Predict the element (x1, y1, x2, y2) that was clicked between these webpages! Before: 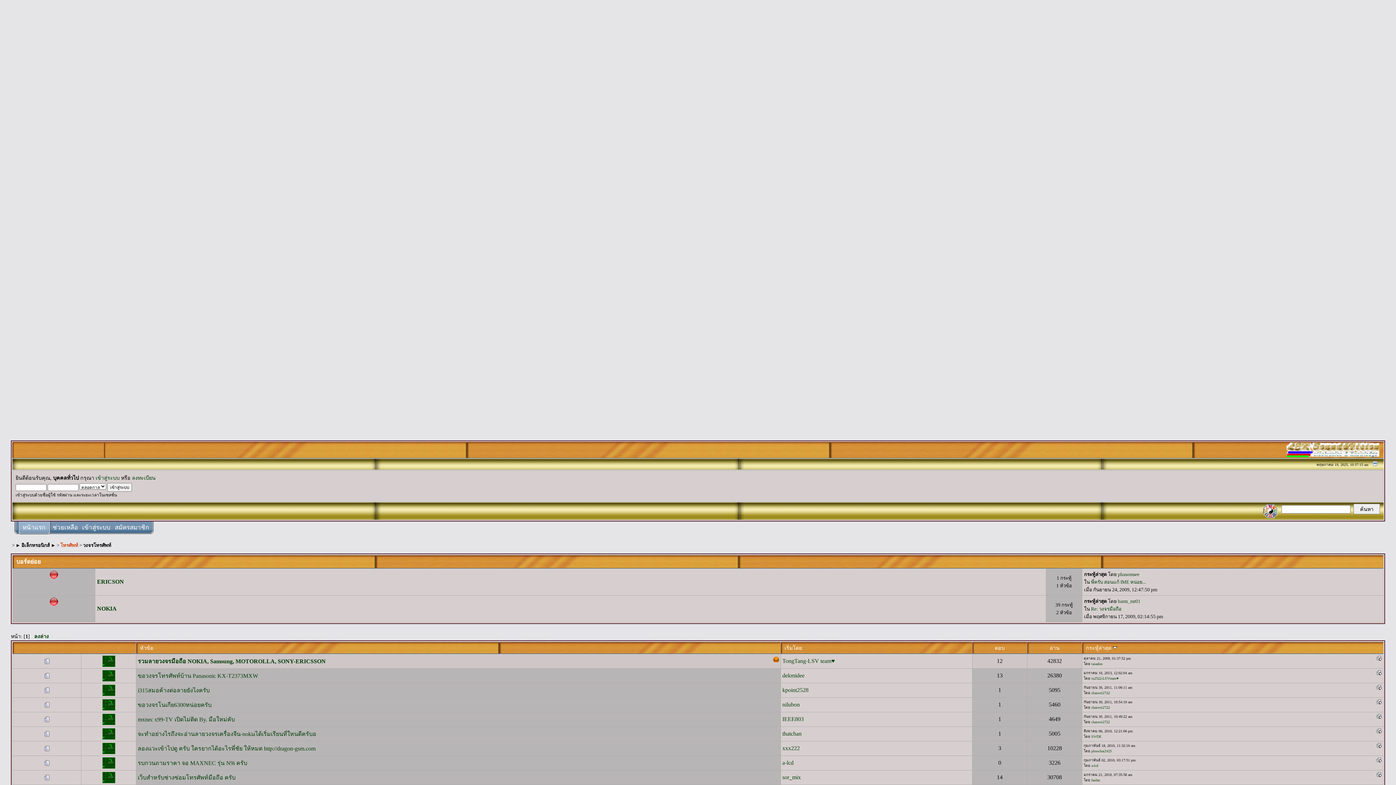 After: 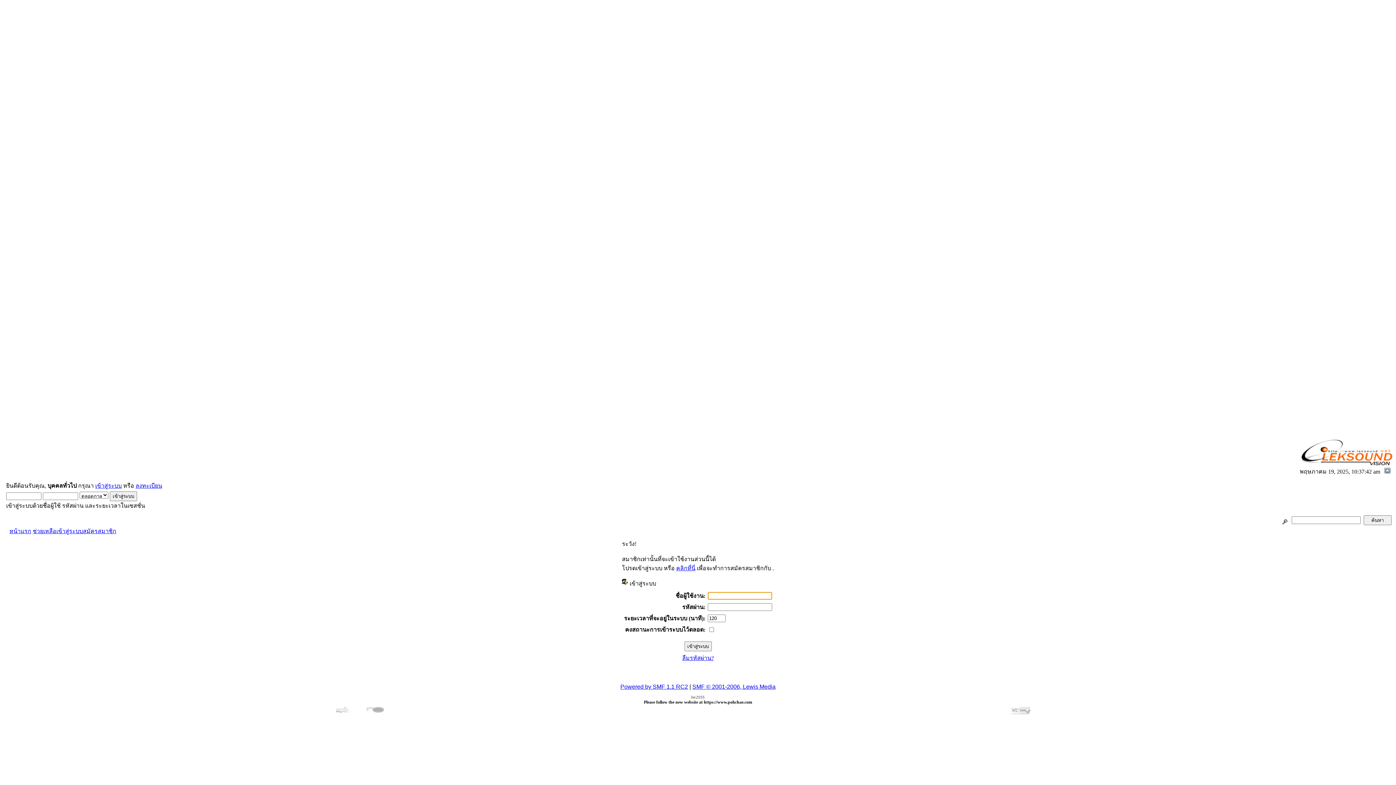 Action: bbox: (49, 601, 58, 607)